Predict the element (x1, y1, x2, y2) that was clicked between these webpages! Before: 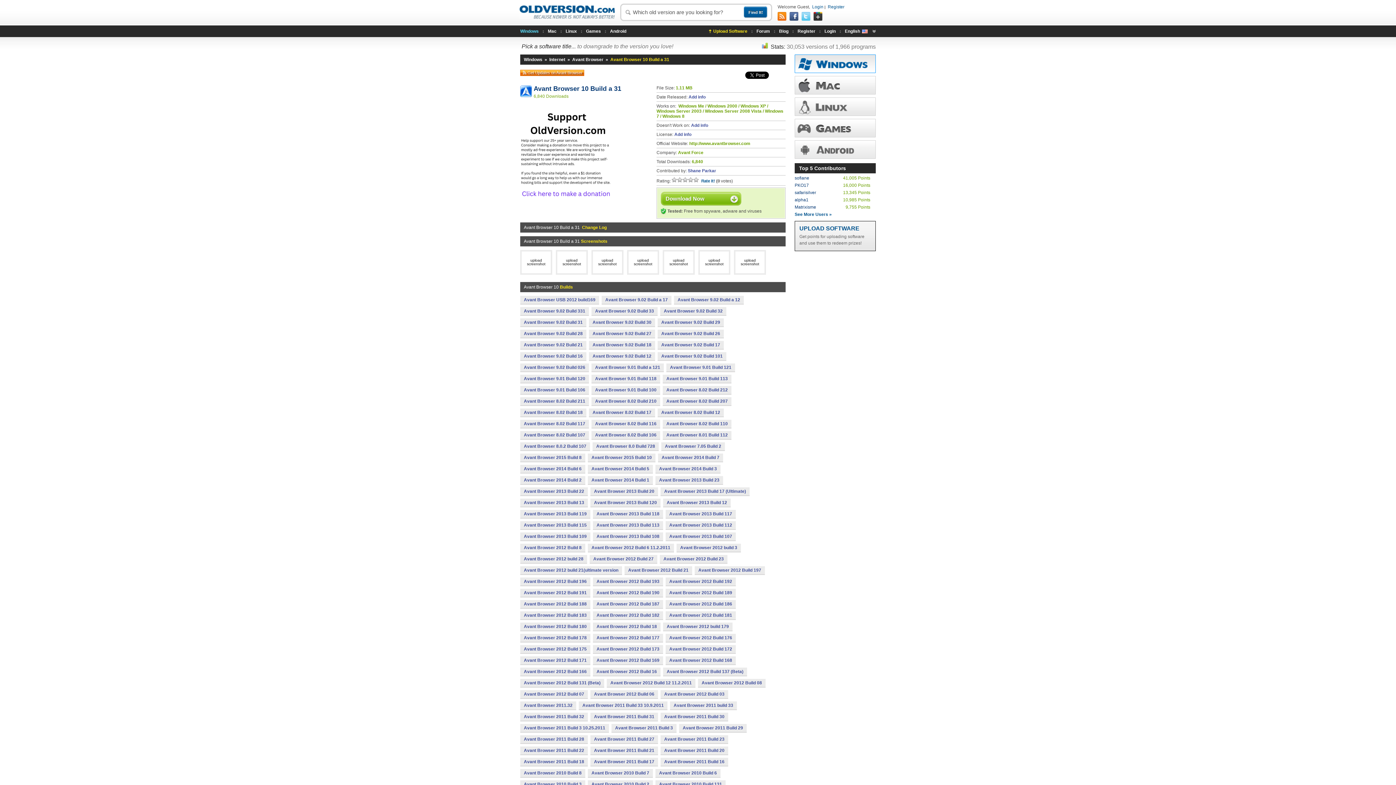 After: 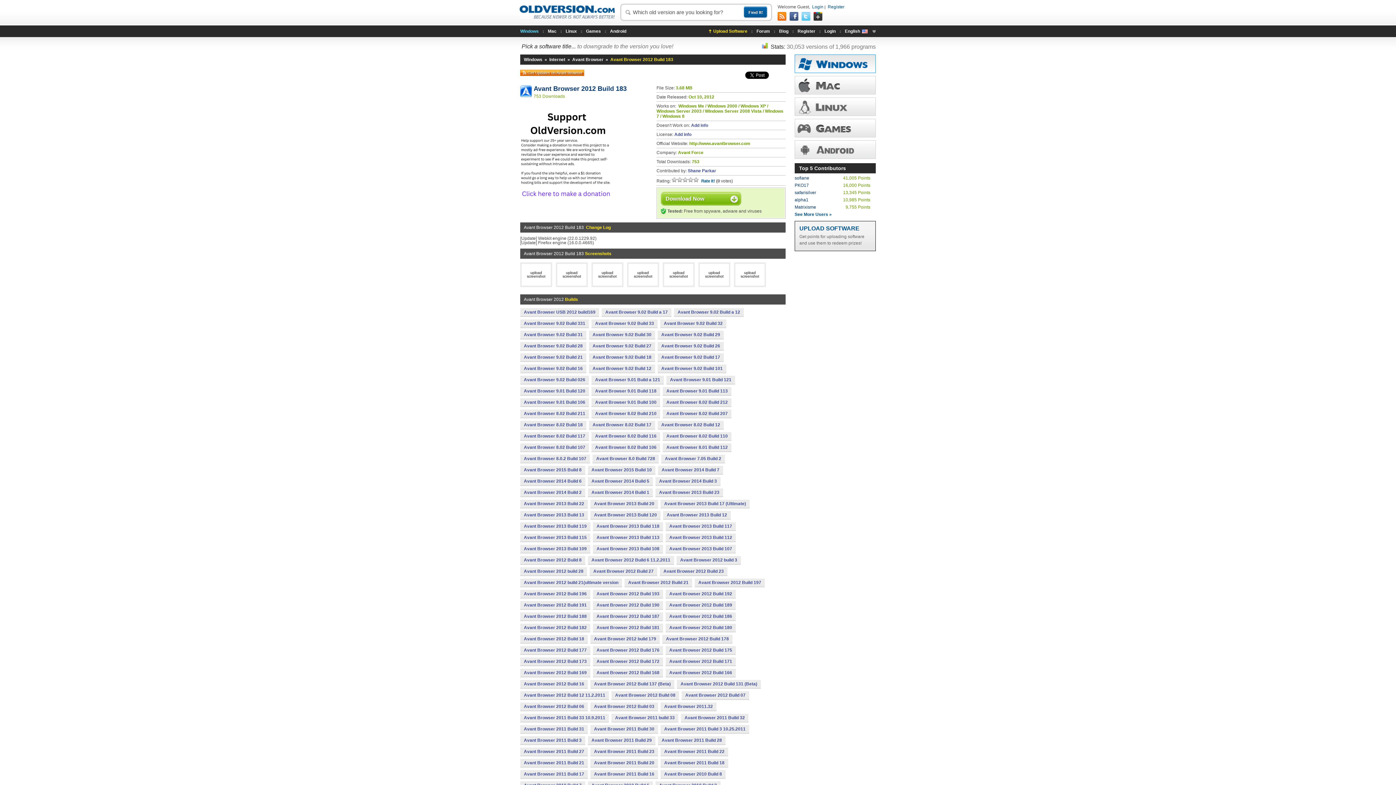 Action: bbox: (520, 611, 590, 619) label: Avant Browser 2012 Build 183